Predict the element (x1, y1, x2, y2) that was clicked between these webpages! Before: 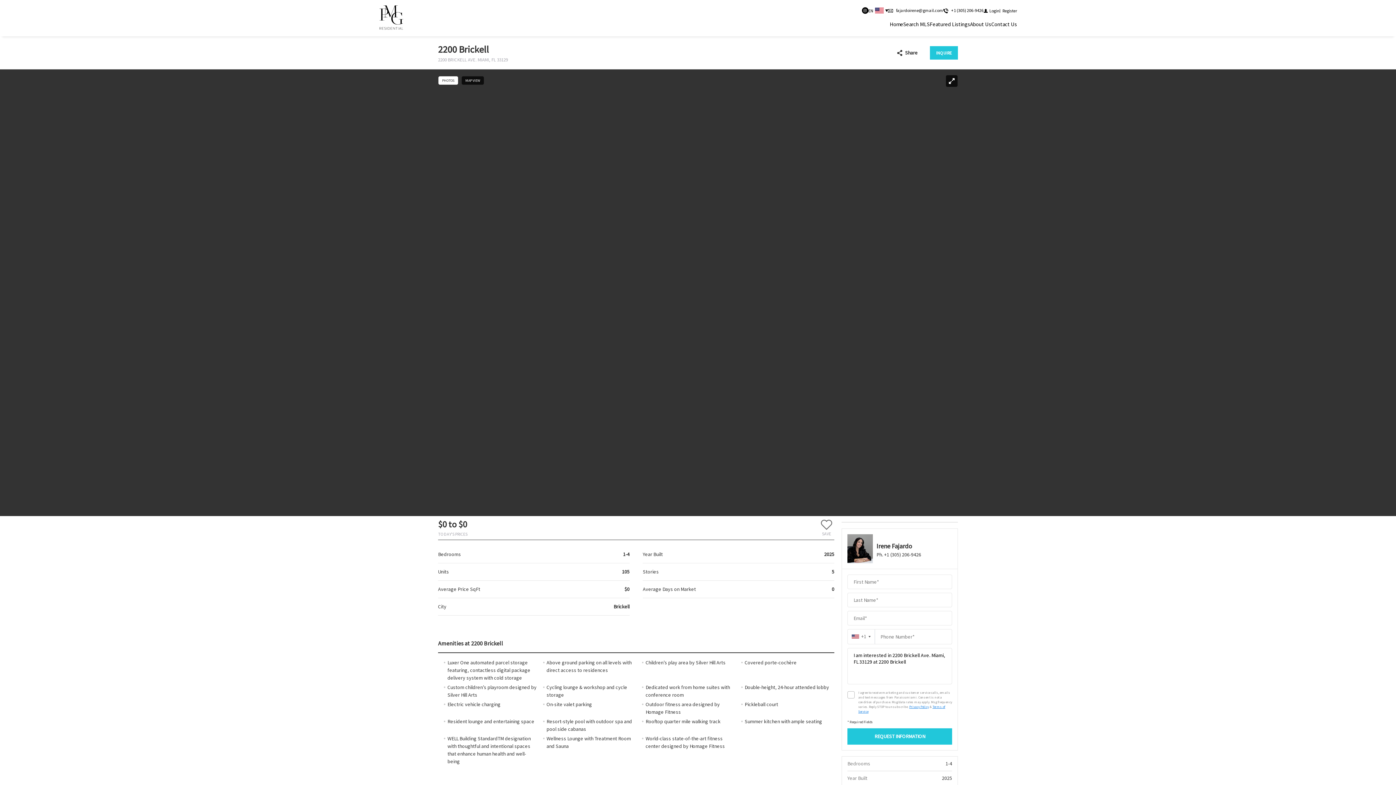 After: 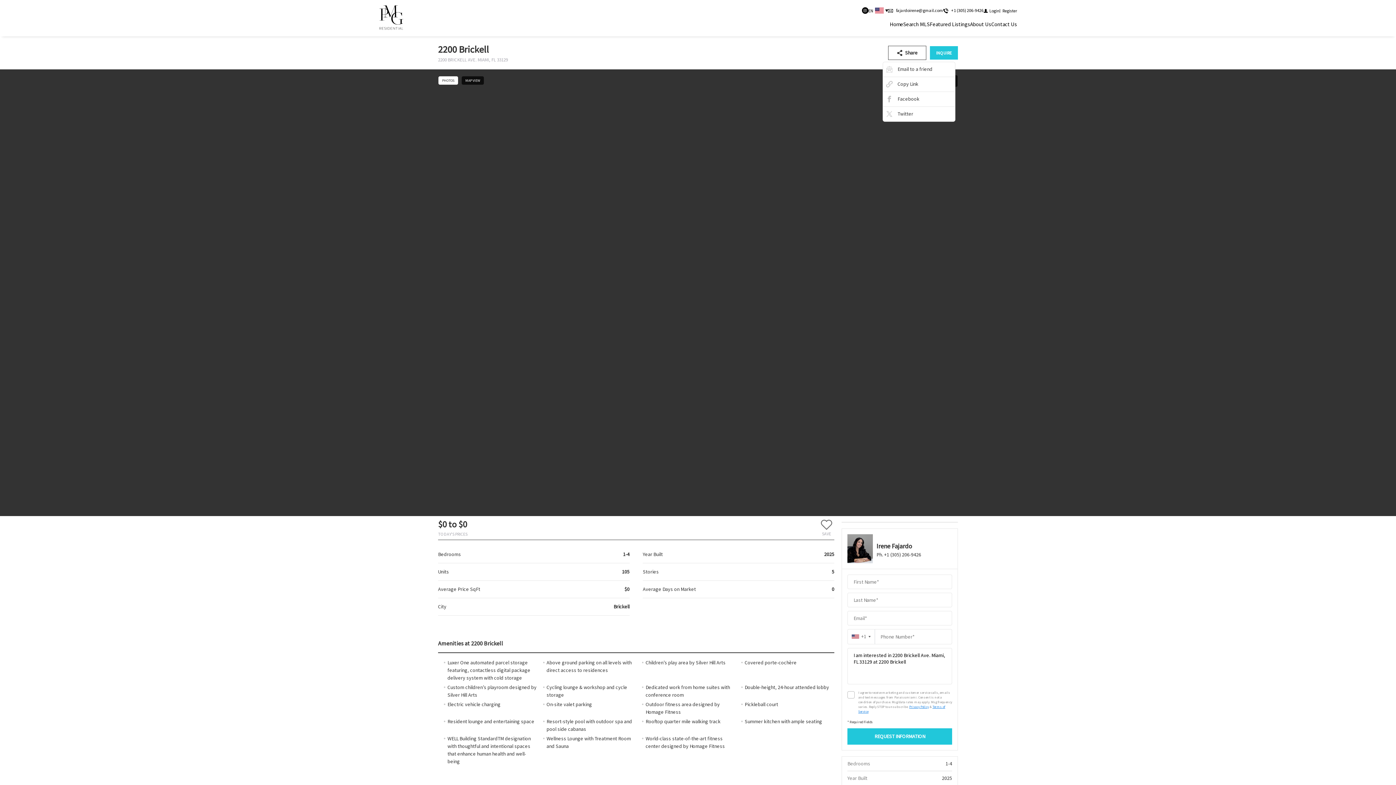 Action: label: Share bbox: (888, 45, 926, 59)